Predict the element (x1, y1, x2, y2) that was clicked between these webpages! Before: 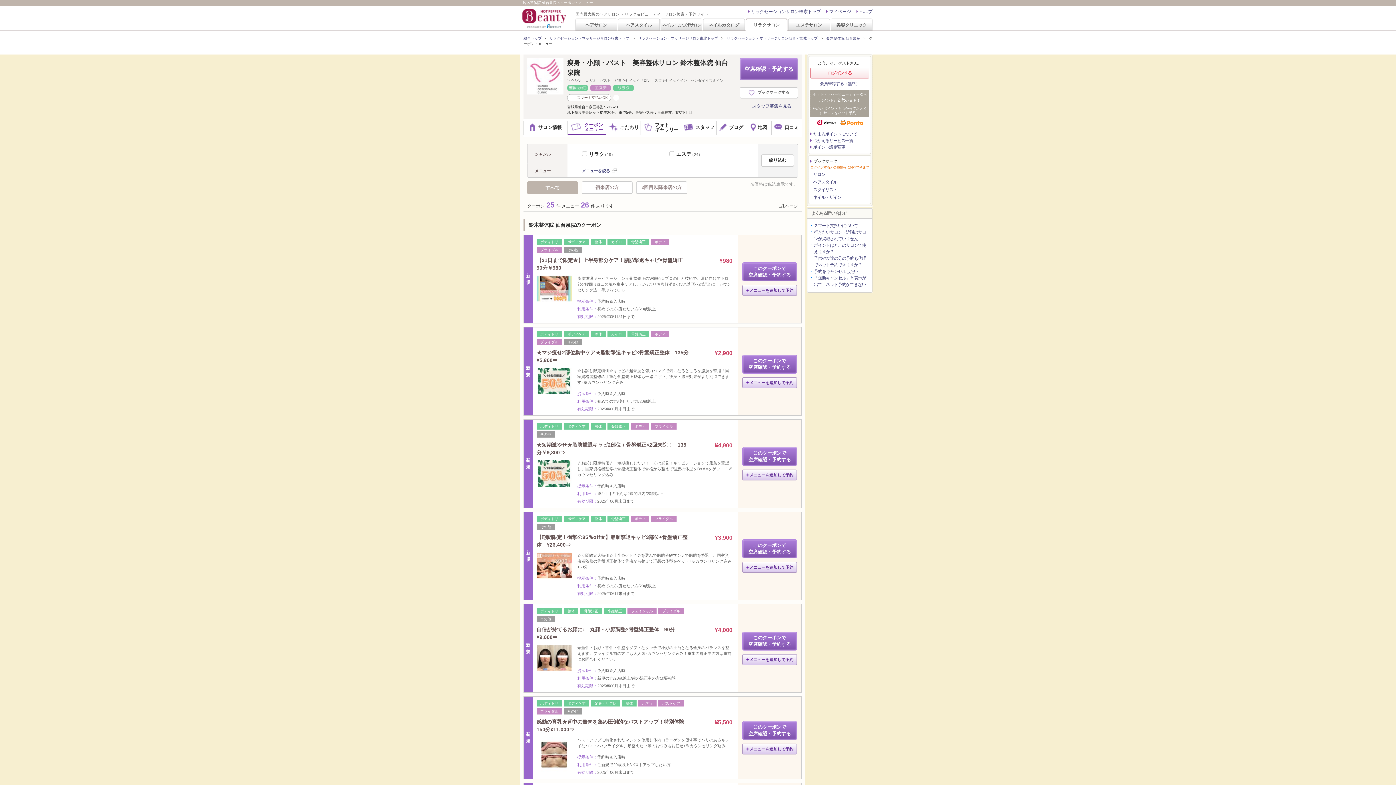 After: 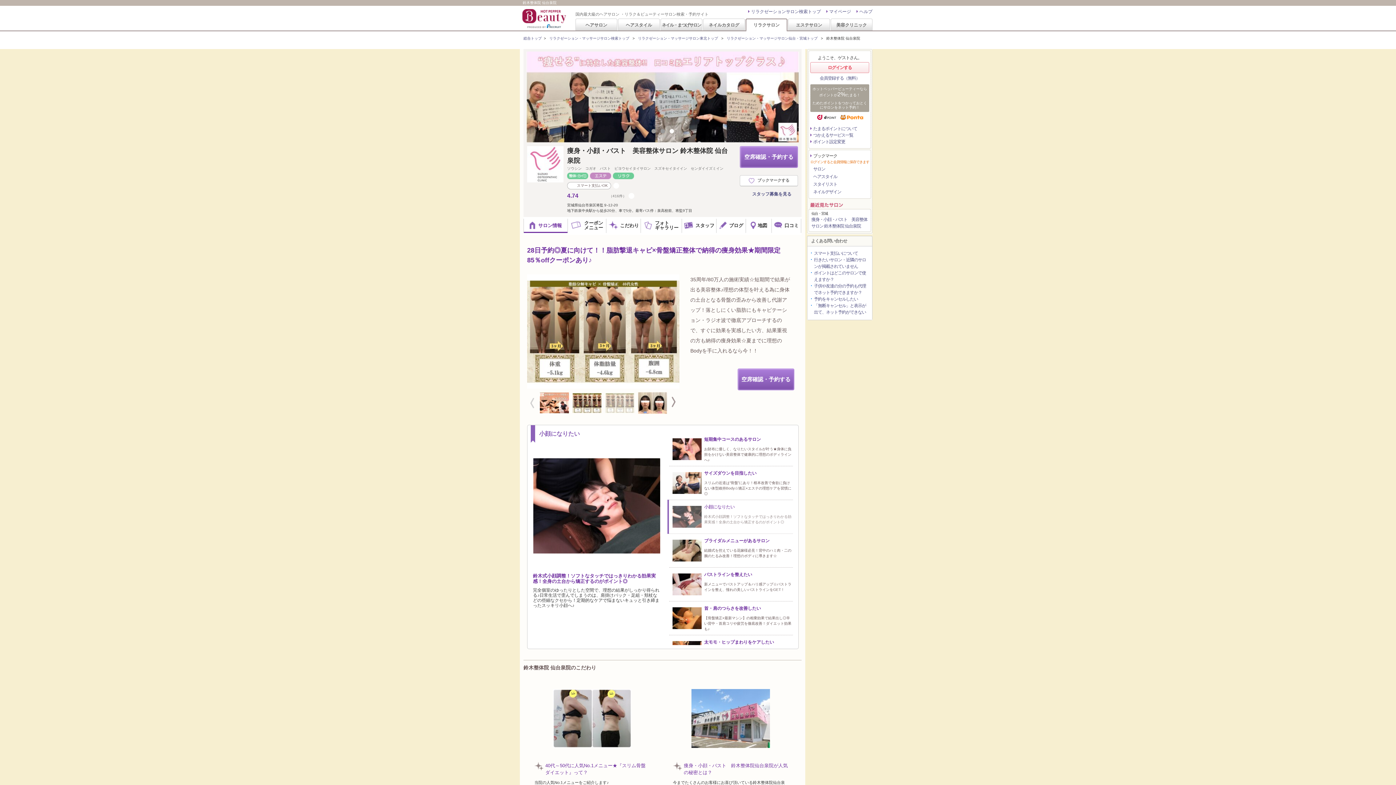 Action: label: サロン情報 bbox: (523, 120, 568, 134)